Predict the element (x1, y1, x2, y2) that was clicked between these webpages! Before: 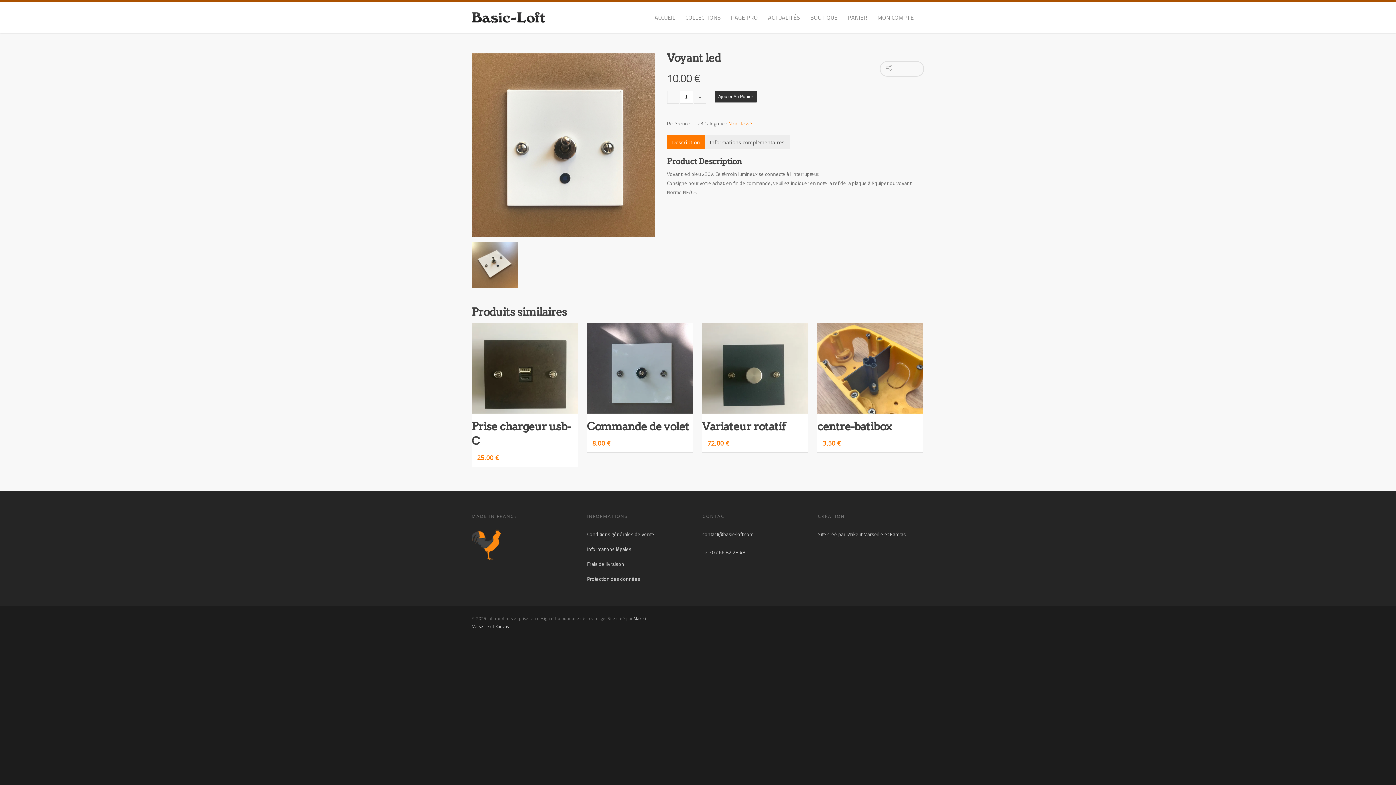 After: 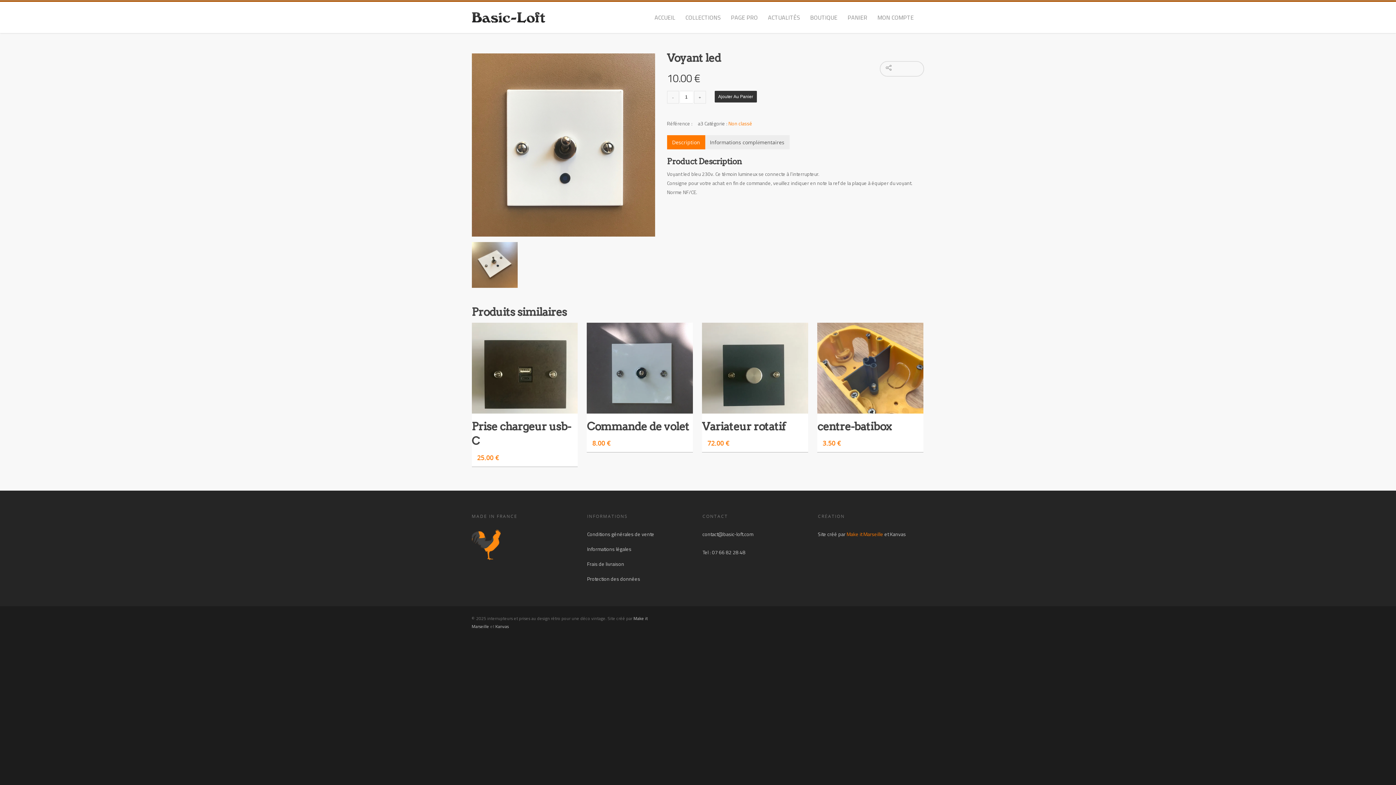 Action: bbox: (846, 530, 883, 538) label: Make it Marseille